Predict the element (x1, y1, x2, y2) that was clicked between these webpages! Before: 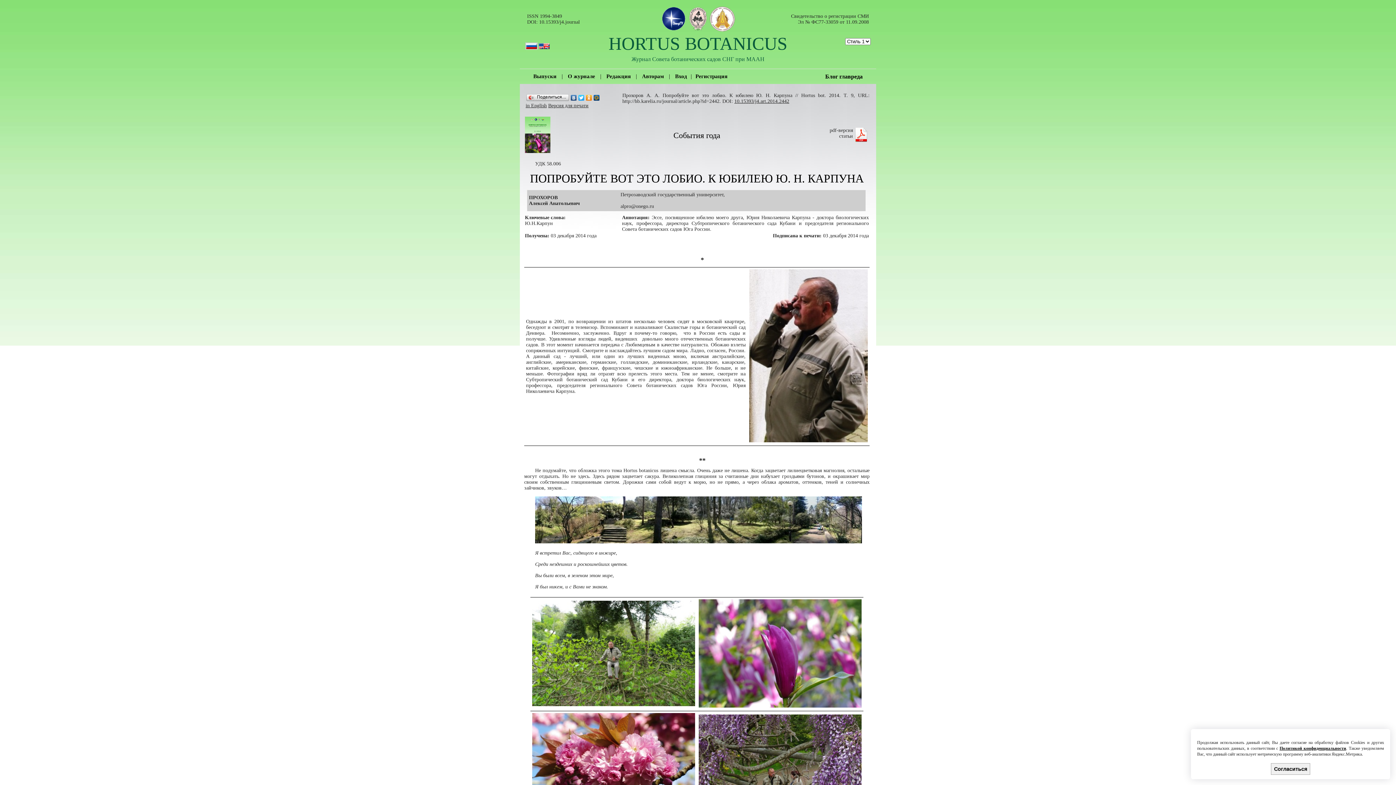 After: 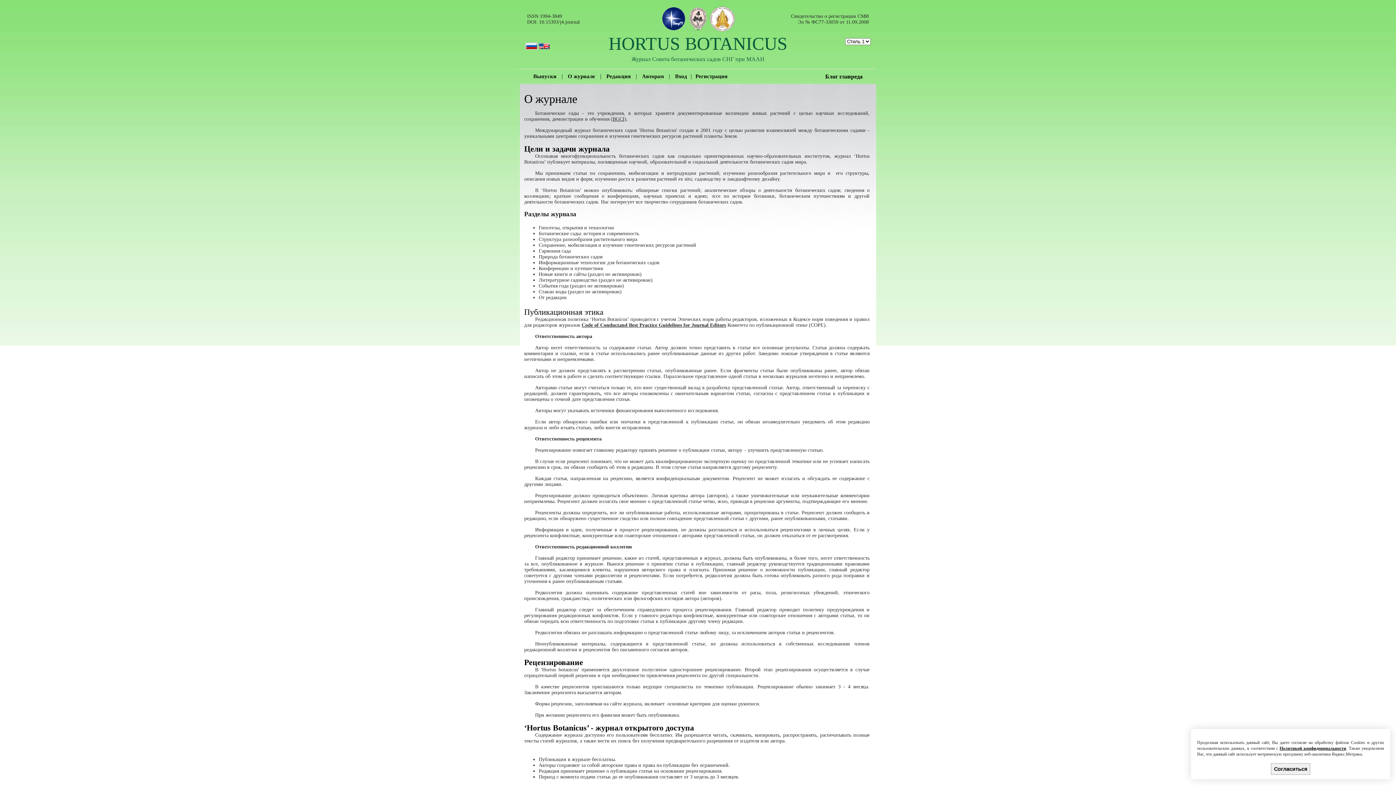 Action: bbox: (568, 73, 595, 79) label: О журнале